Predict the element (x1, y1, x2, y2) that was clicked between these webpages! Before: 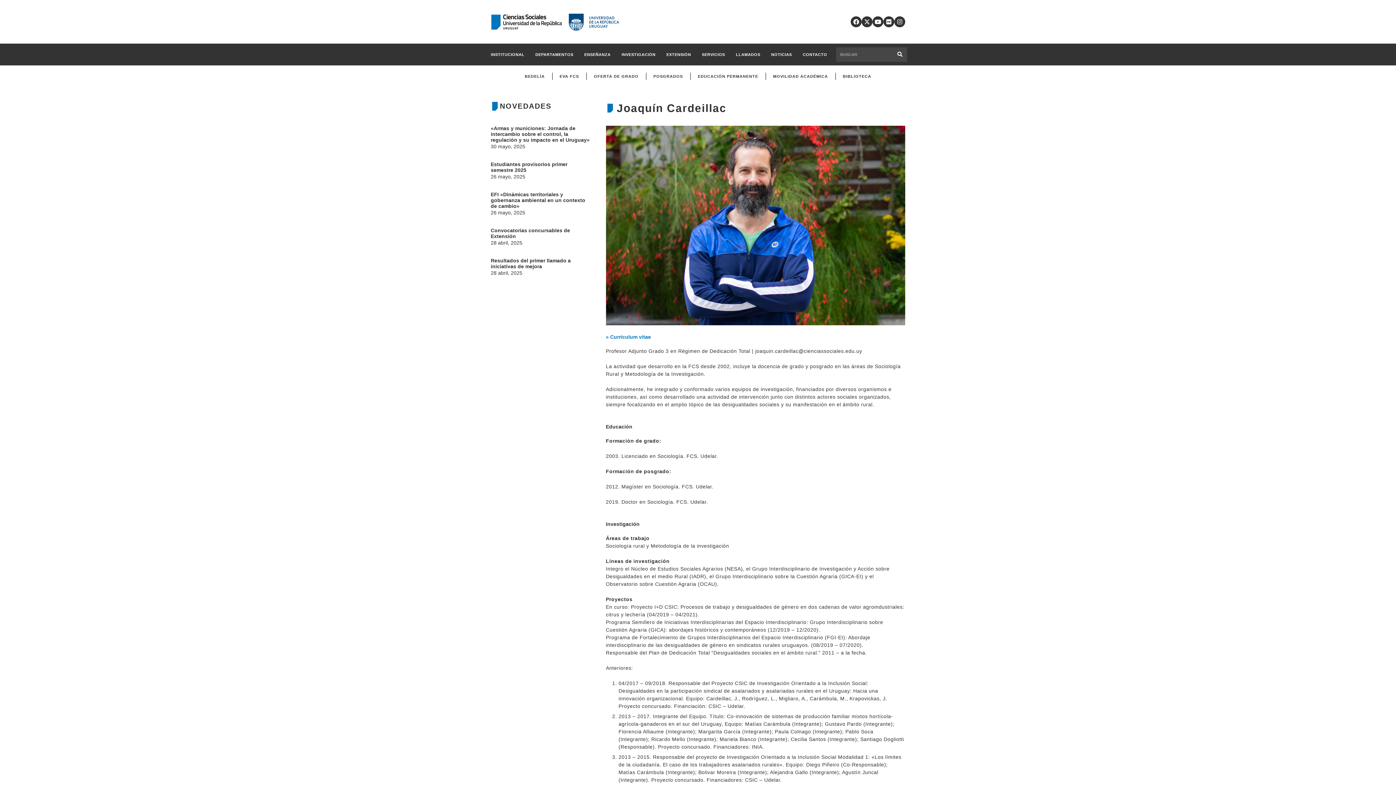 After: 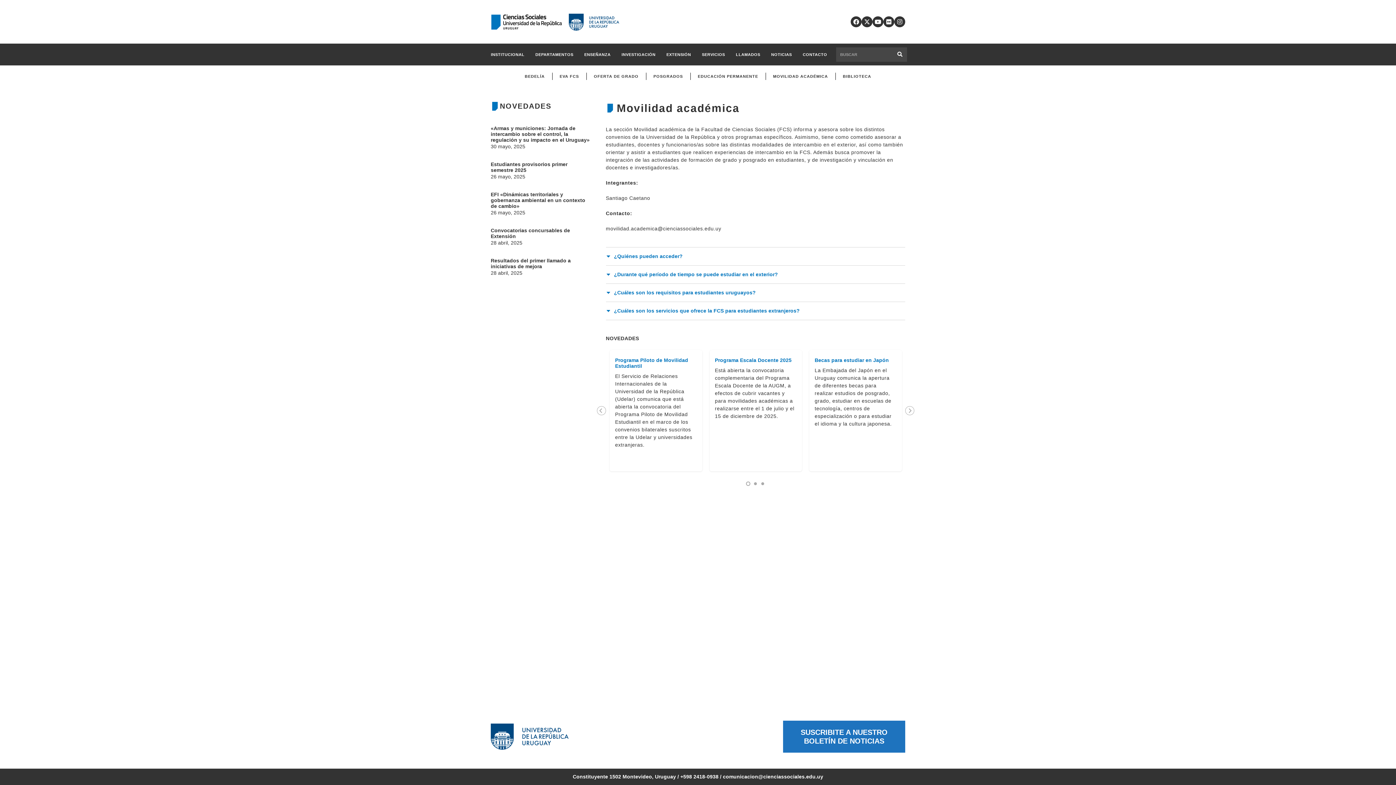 Action: label: MOVILIDAD ACADÉMICA bbox: (766, 72, 835, 80)